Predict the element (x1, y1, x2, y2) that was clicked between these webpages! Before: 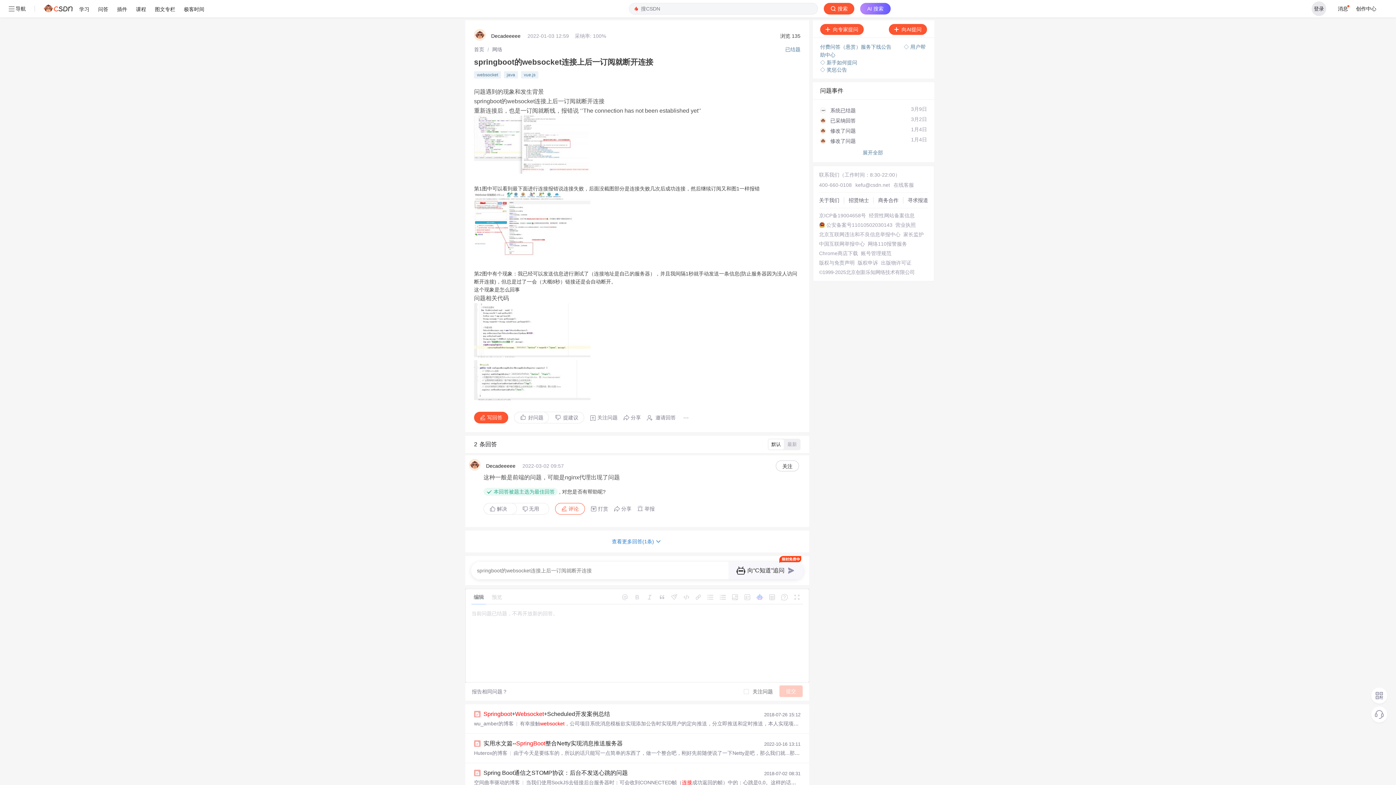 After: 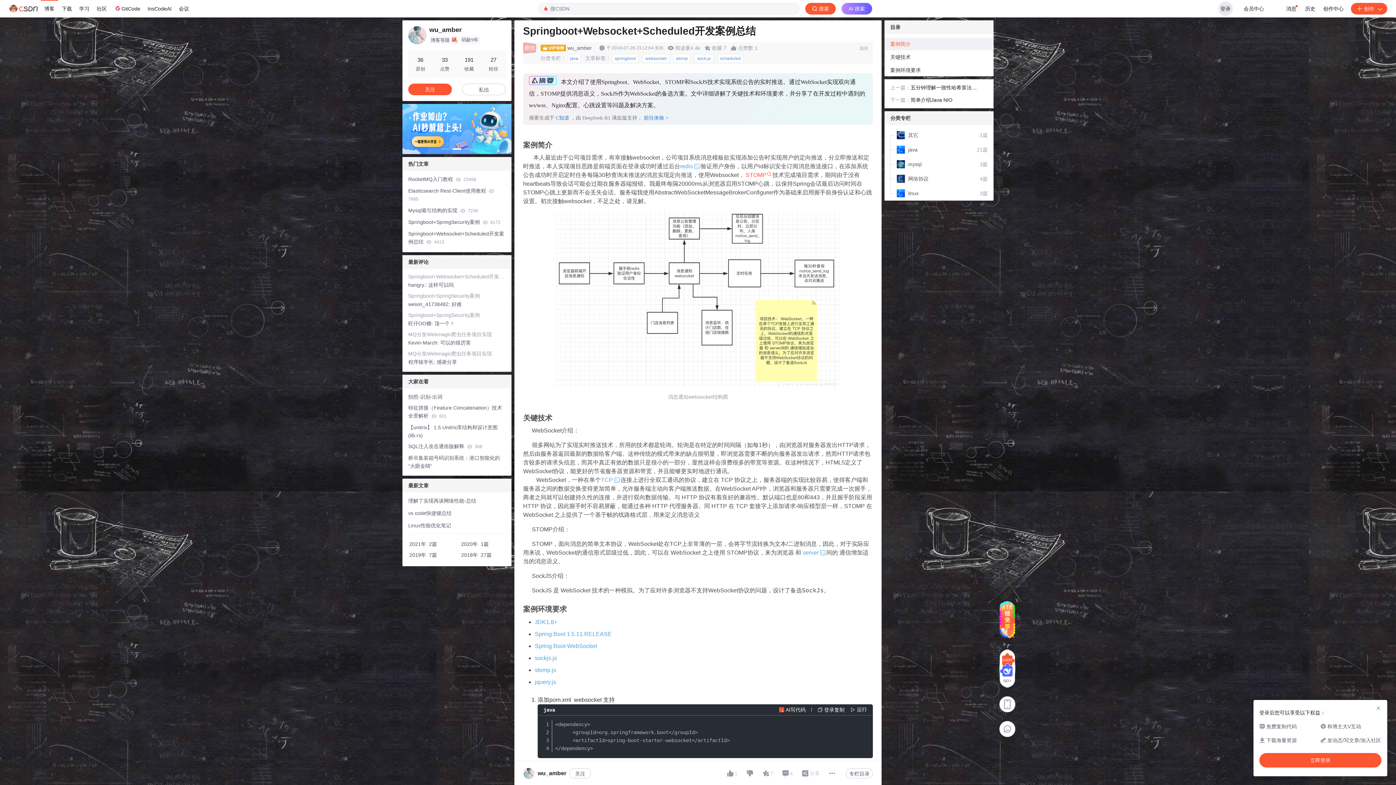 Action: label: Springboot+Websocket+Scheduled开发案例总结 bbox: (483, 710, 610, 718)